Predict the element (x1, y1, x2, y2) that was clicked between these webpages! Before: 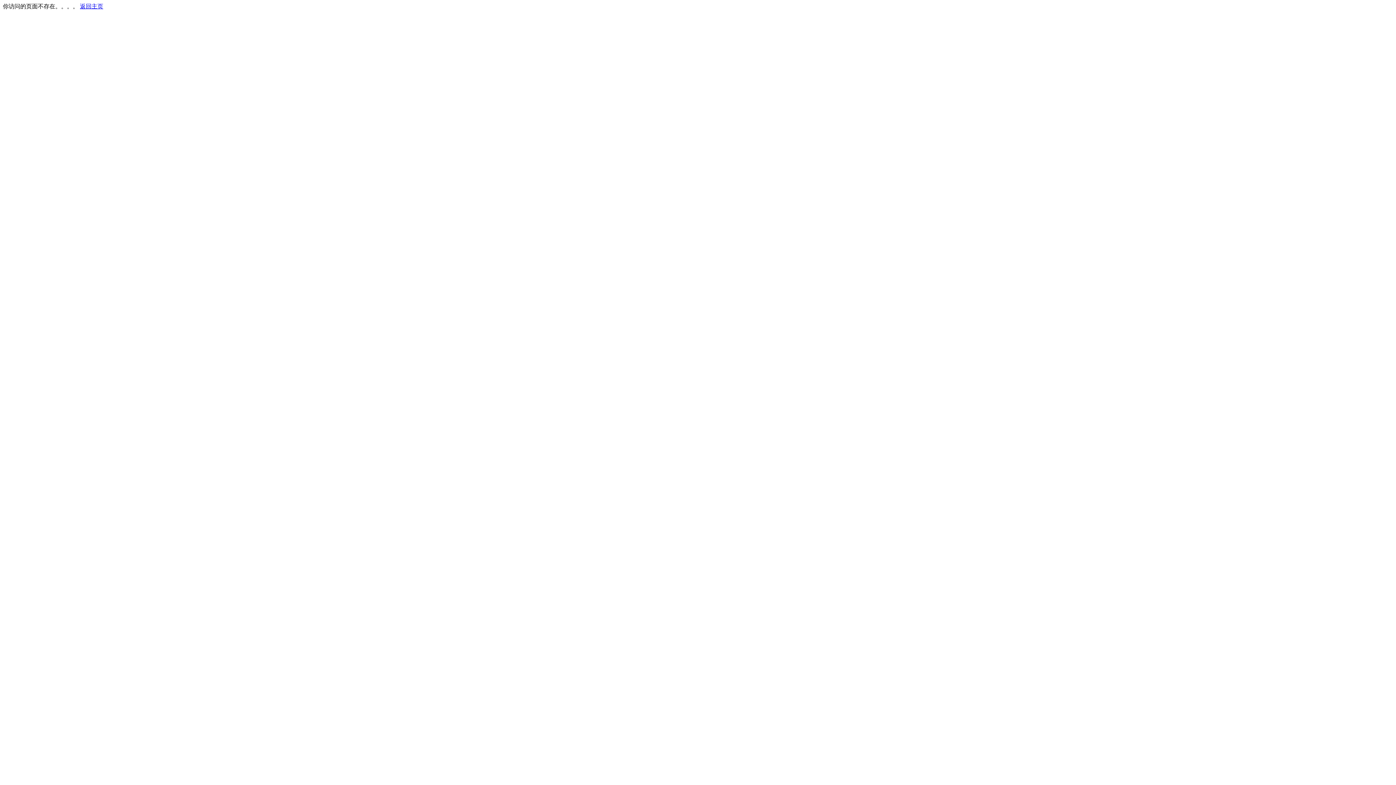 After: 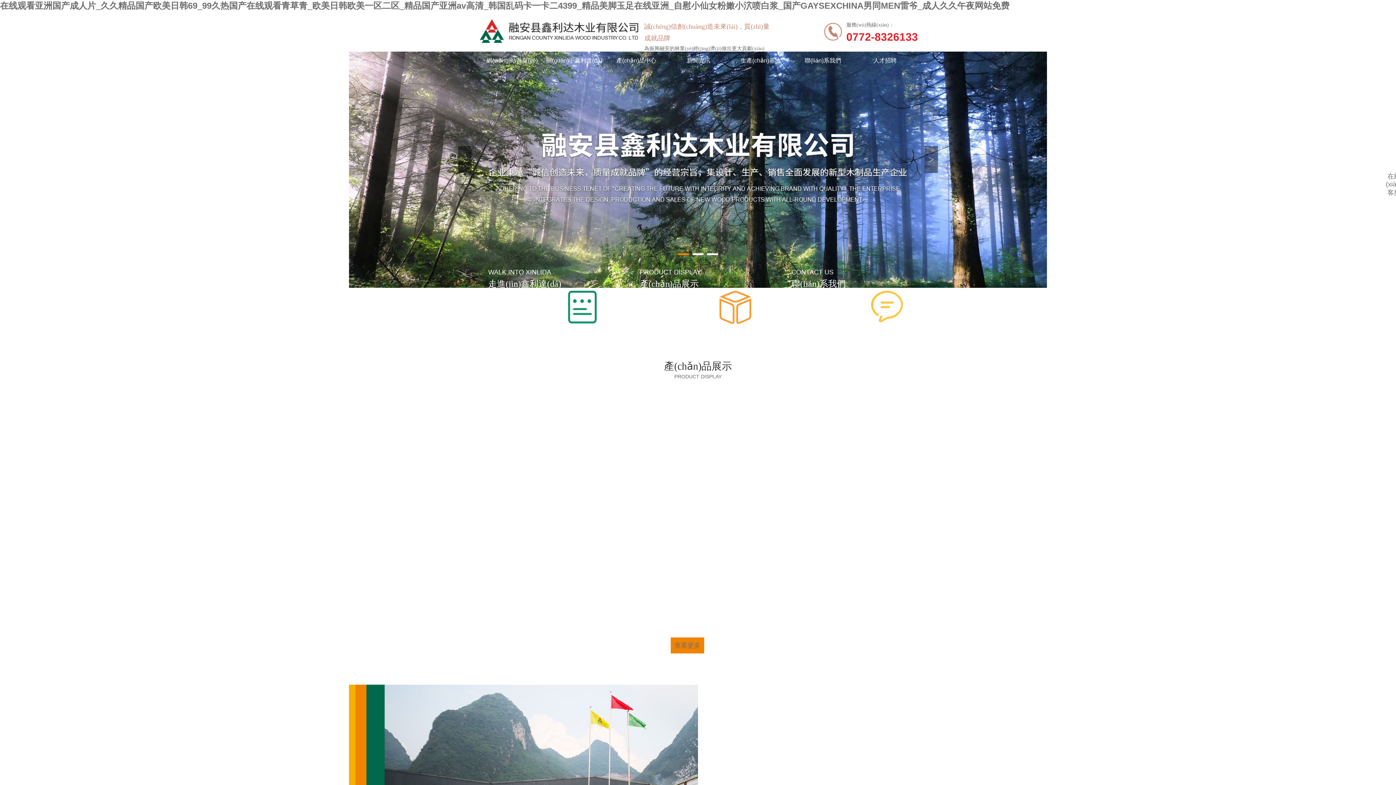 Action: label: 返回主页 bbox: (80, 3, 103, 9)